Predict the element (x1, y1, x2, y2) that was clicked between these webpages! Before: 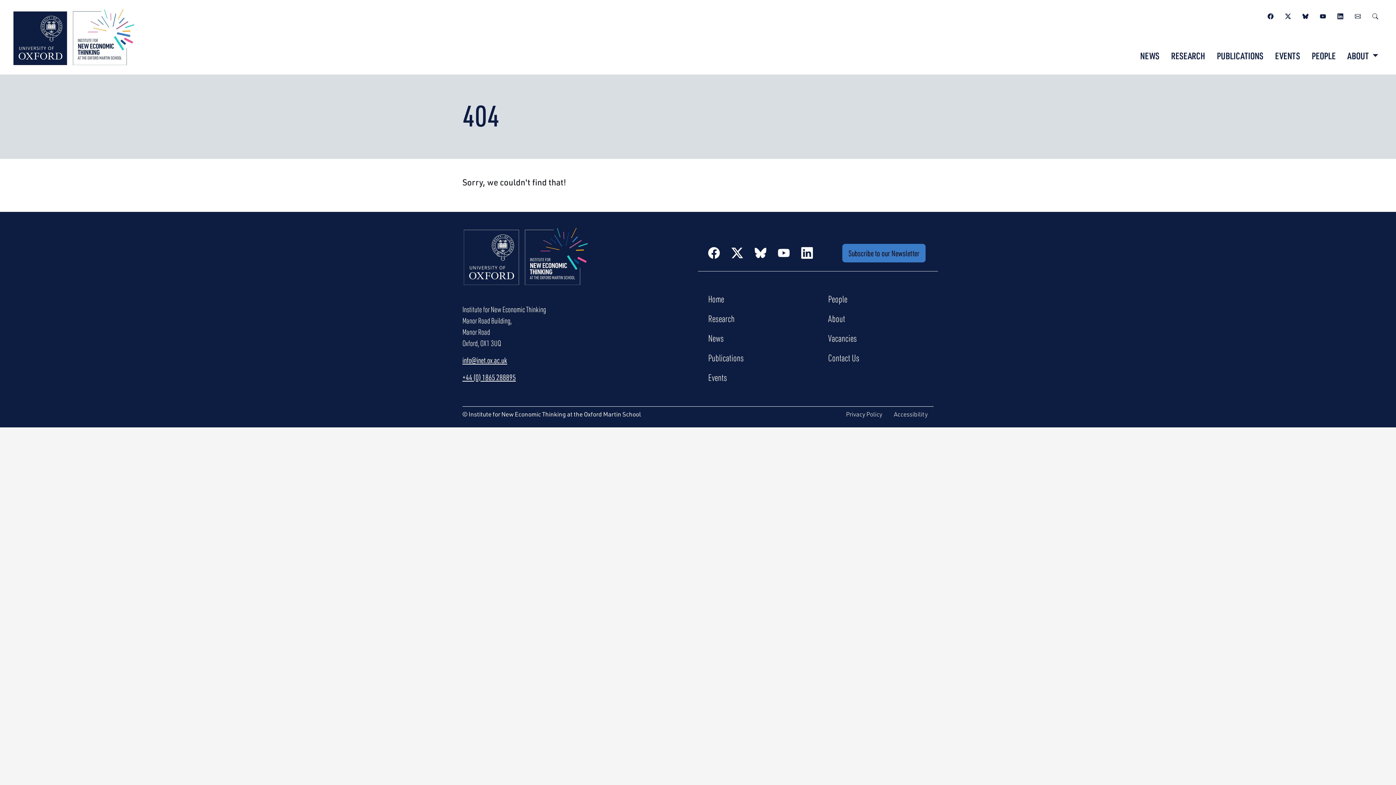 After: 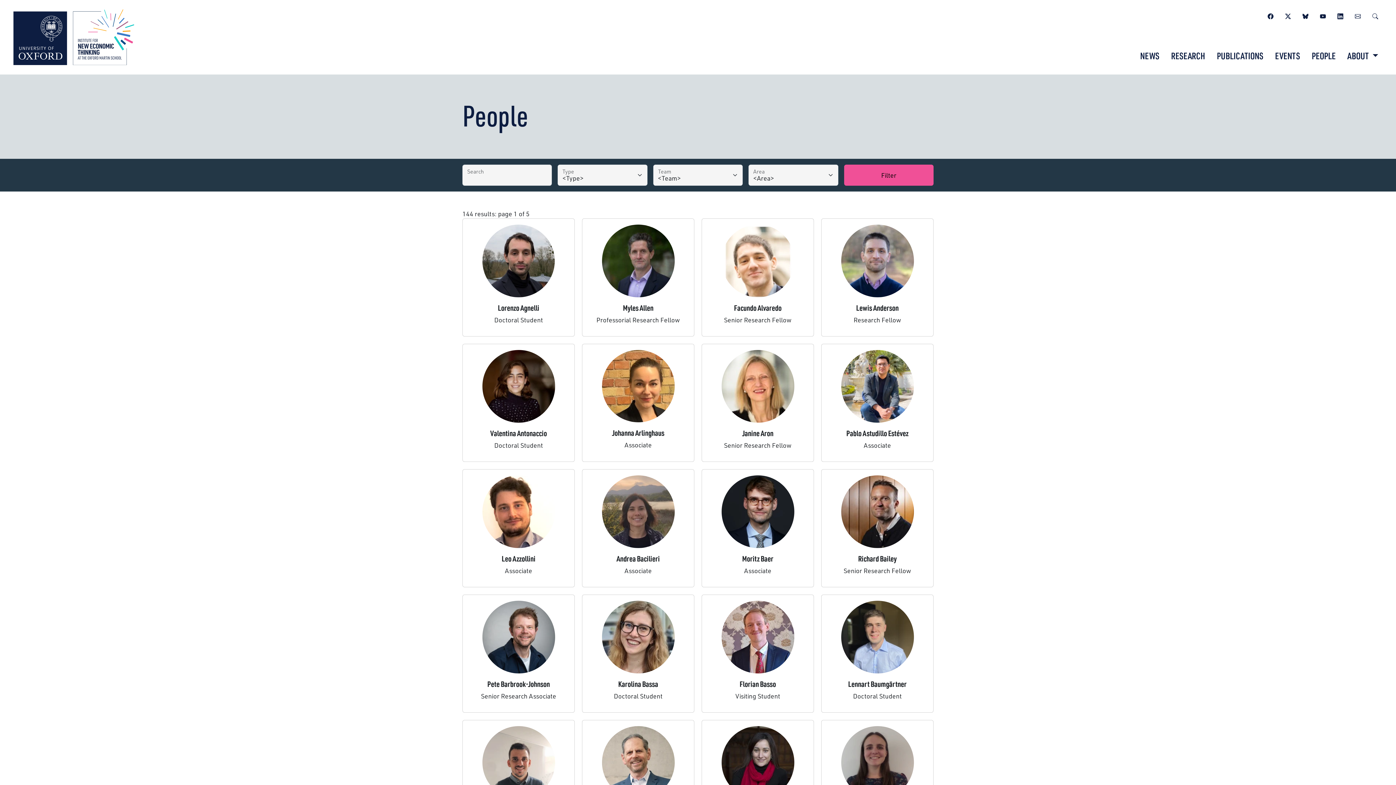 Action: bbox: (1306, 45, 1341, 66) label: PEOPLE